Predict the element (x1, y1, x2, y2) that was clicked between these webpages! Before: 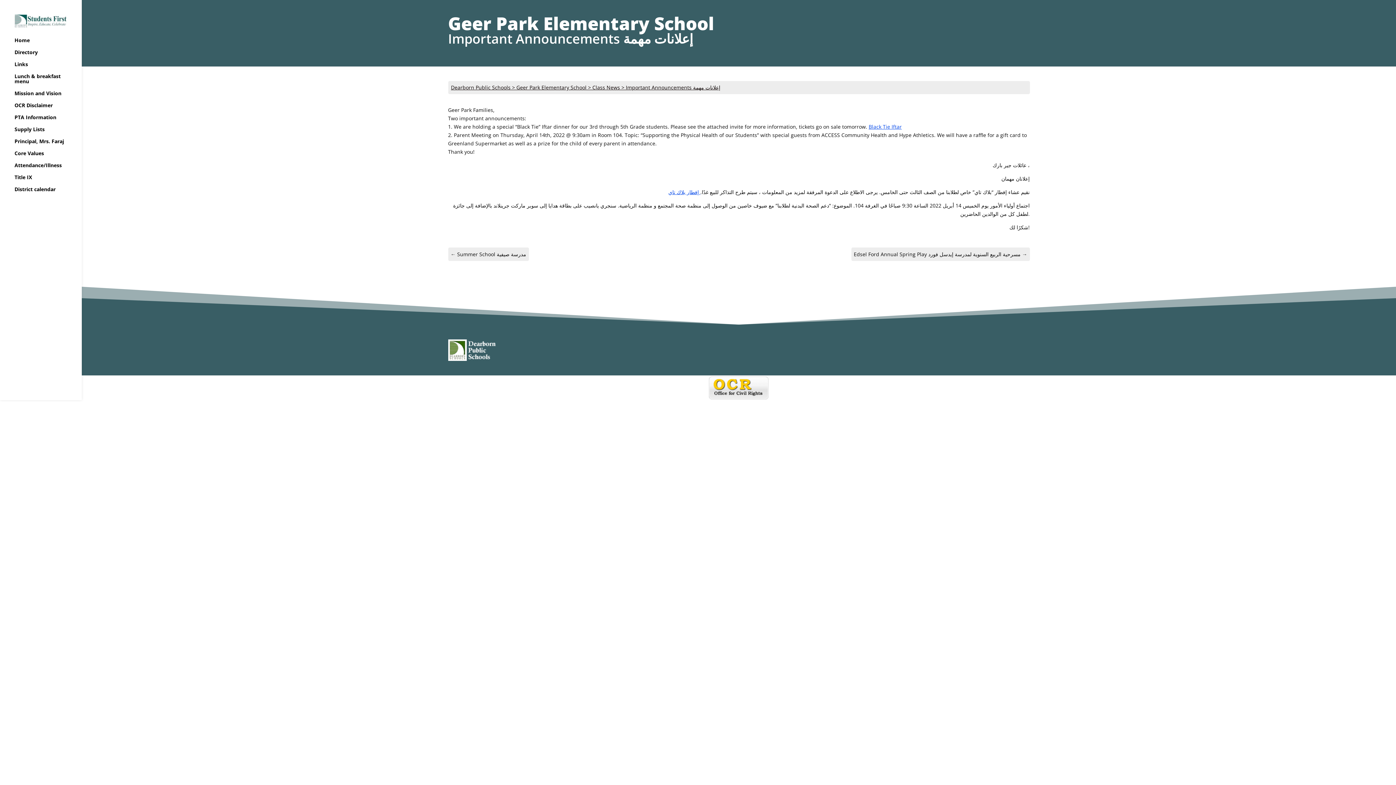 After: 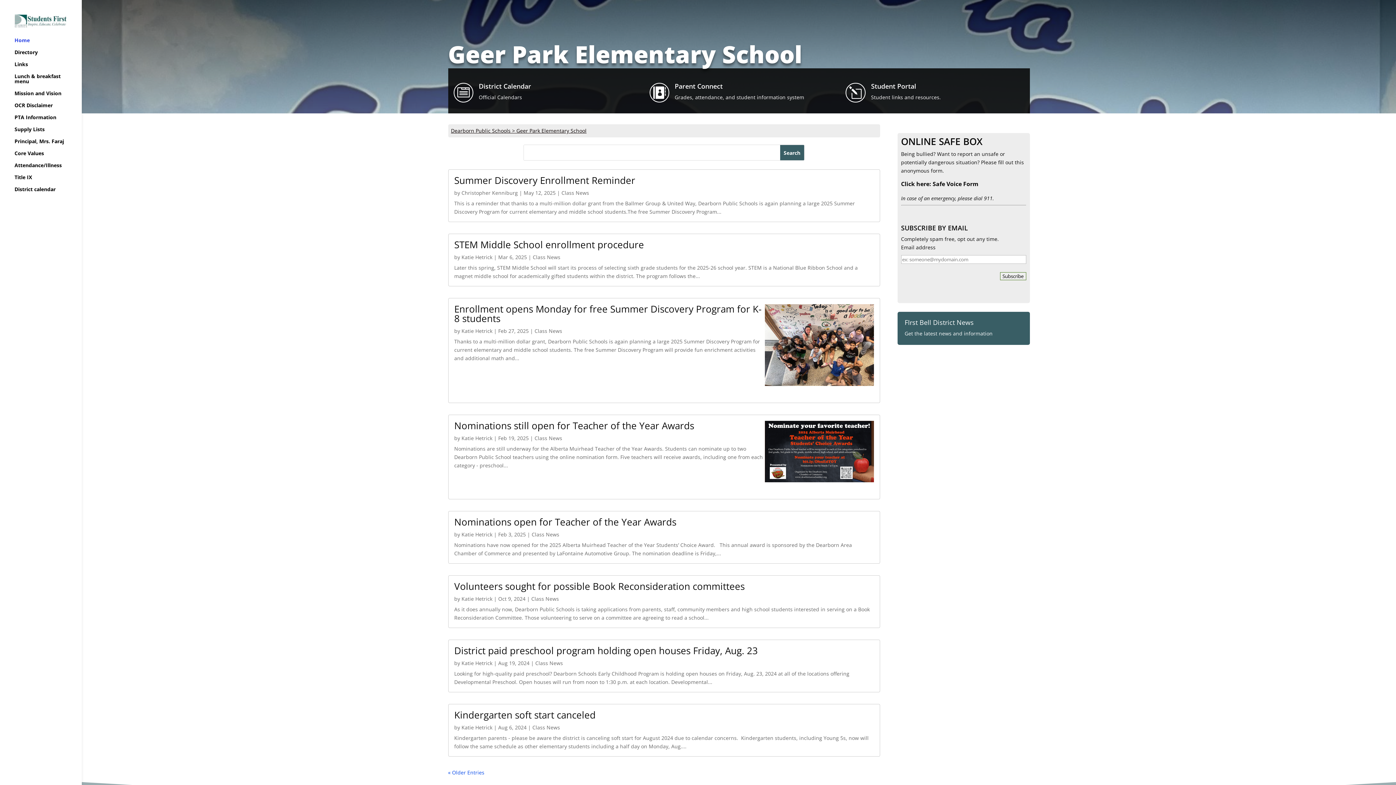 Action: bbox: (14, 22, 67, 29)